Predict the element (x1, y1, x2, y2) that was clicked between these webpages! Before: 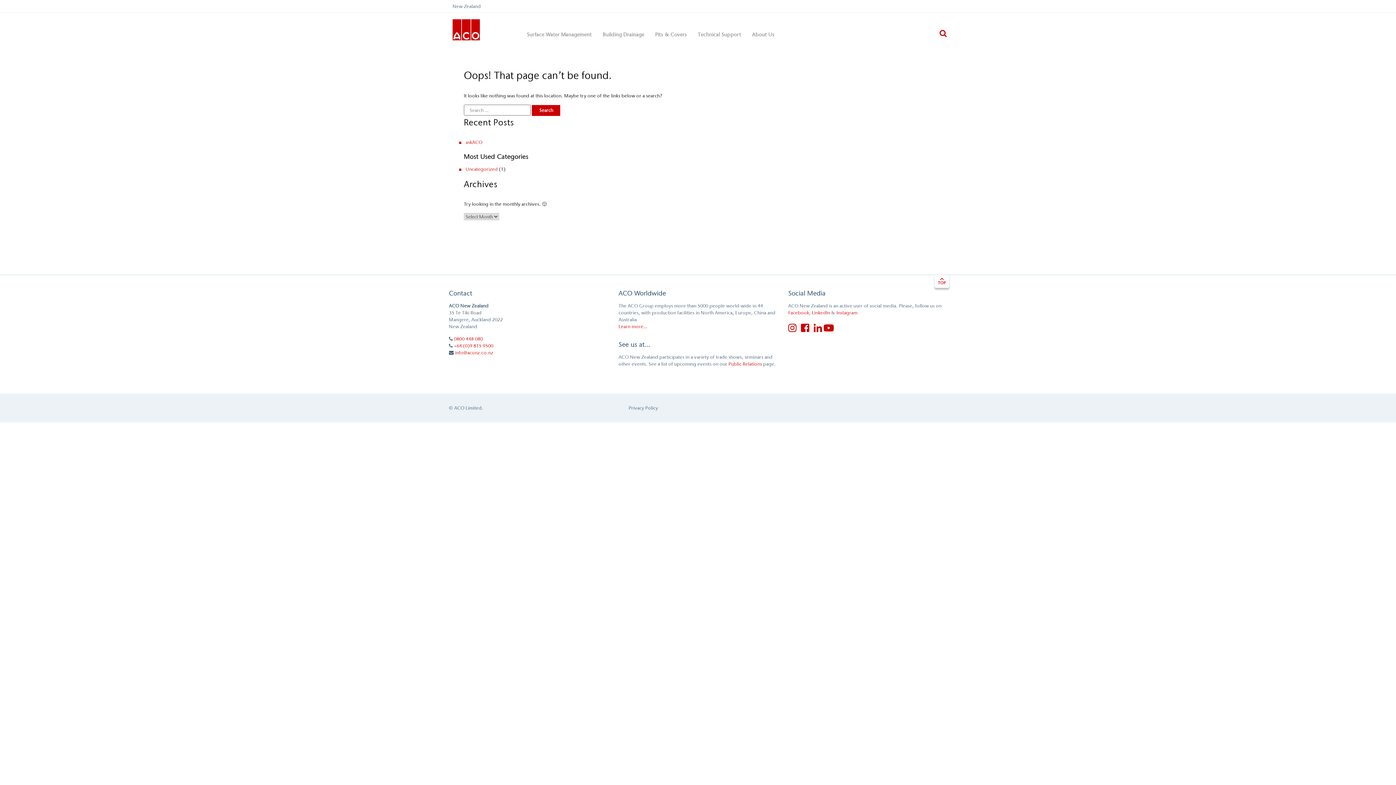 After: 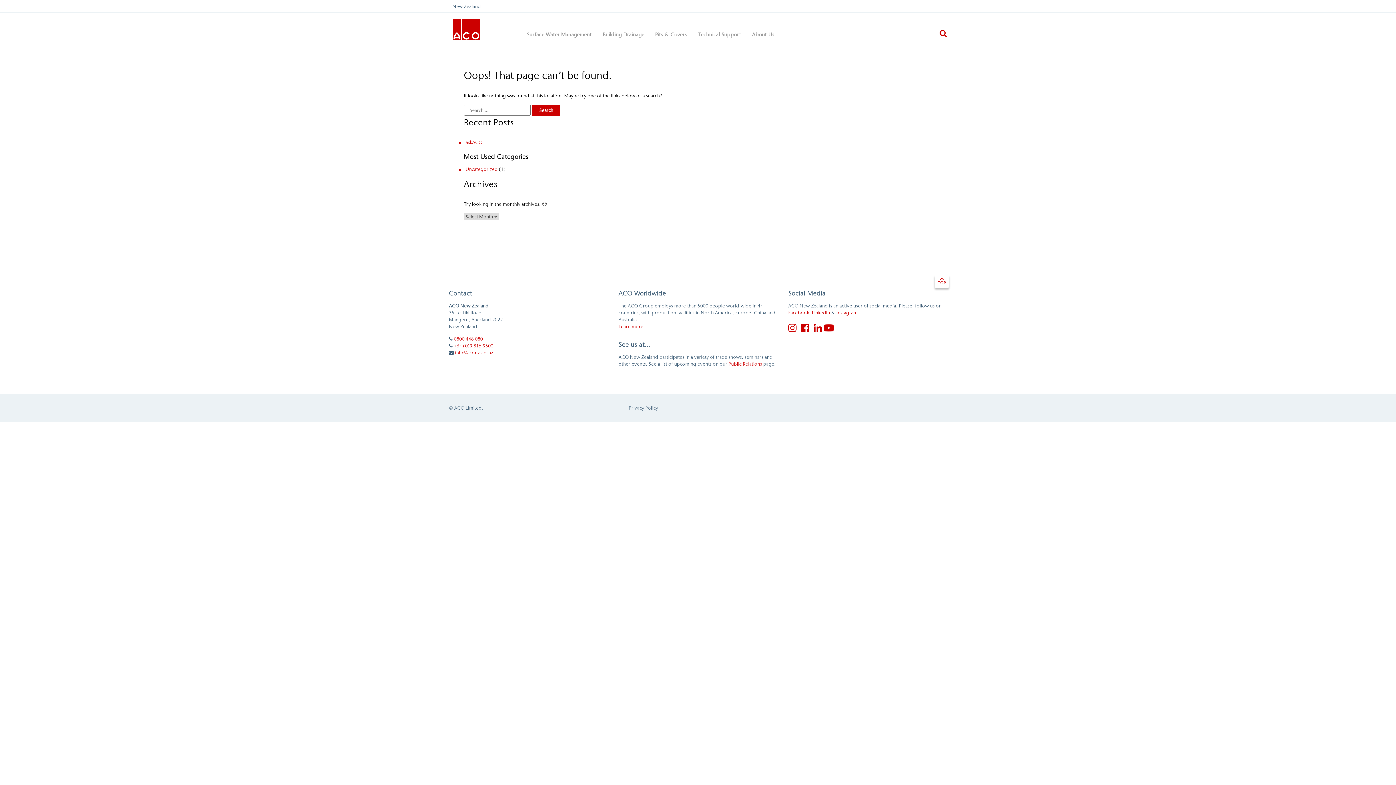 Action: bbox: (813, 326, 822, 332)